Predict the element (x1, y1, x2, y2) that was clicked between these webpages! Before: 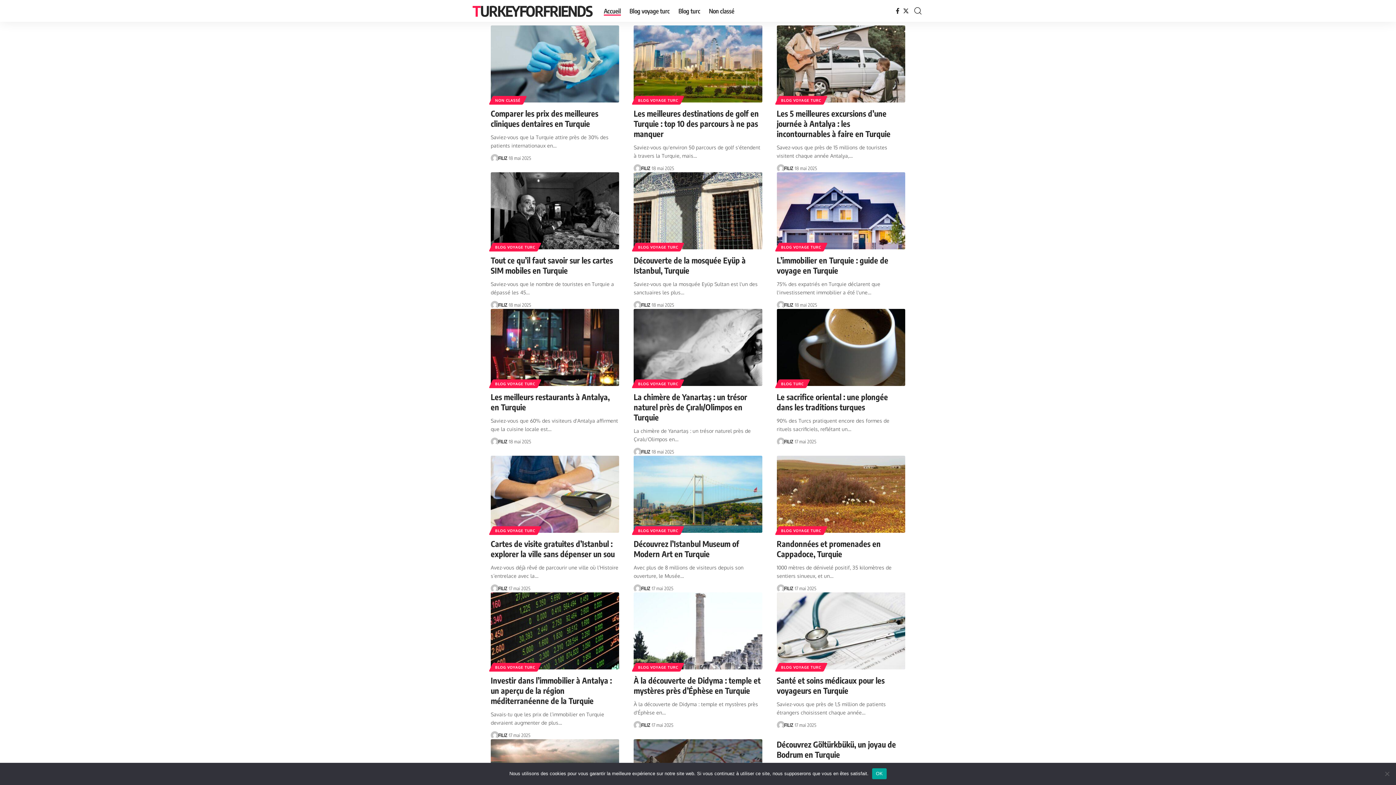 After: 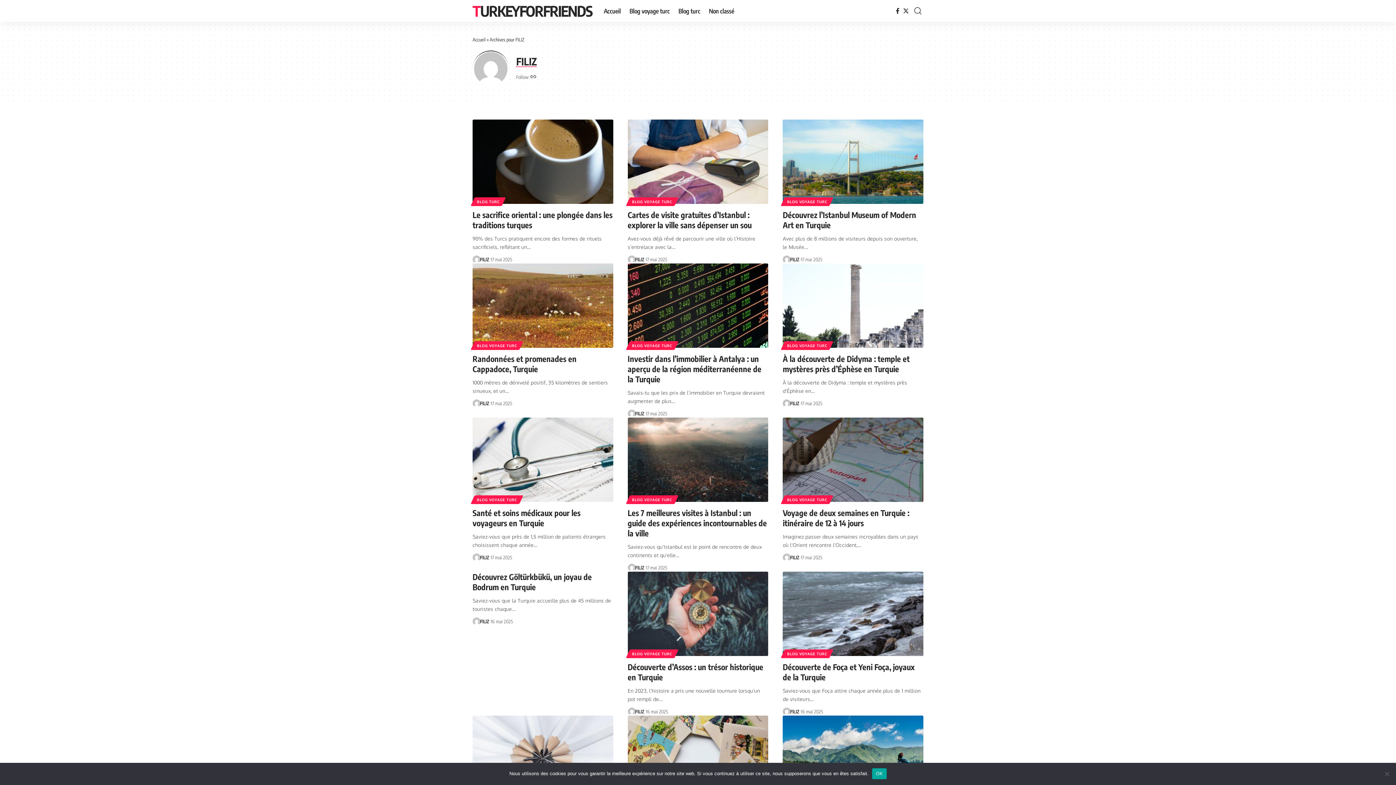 Action: bbox: (633, 447, 641, 455)